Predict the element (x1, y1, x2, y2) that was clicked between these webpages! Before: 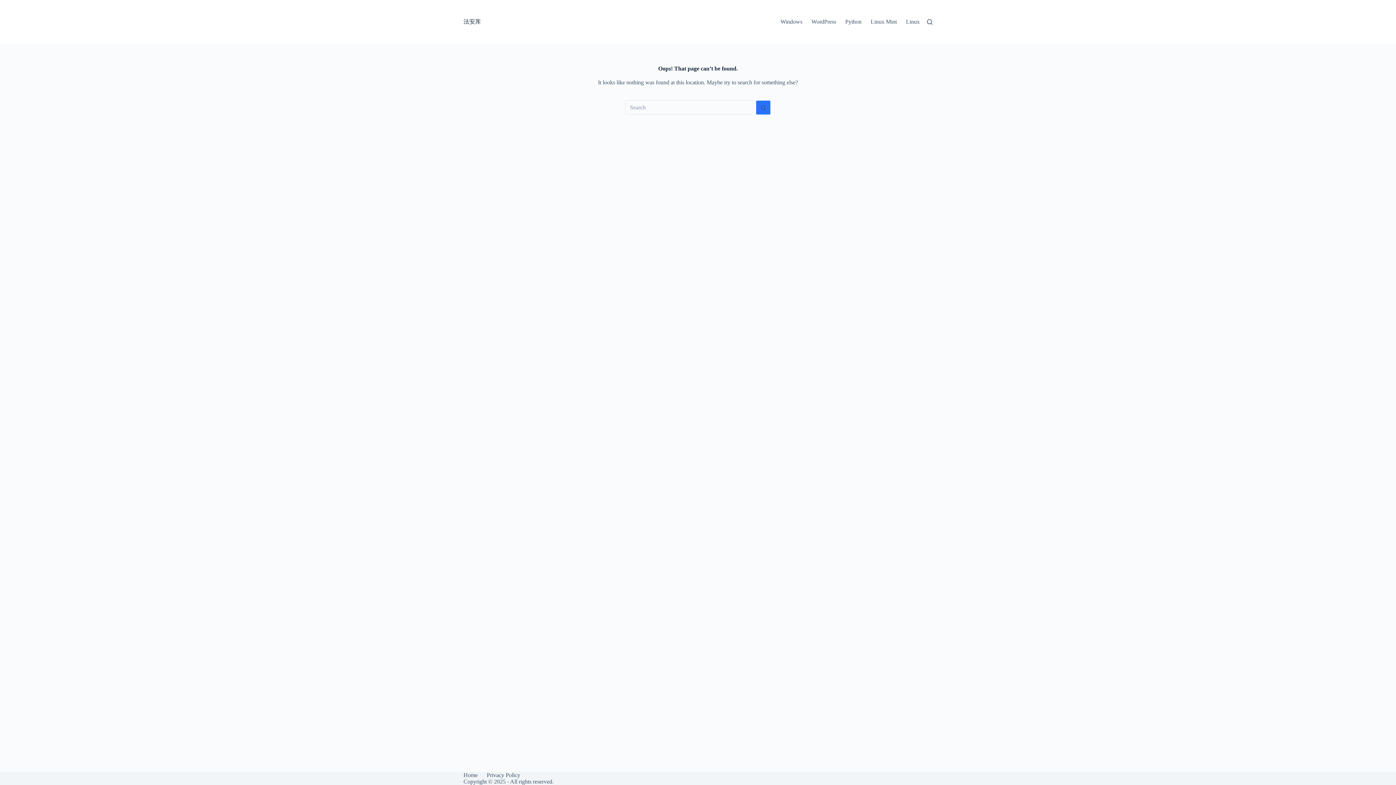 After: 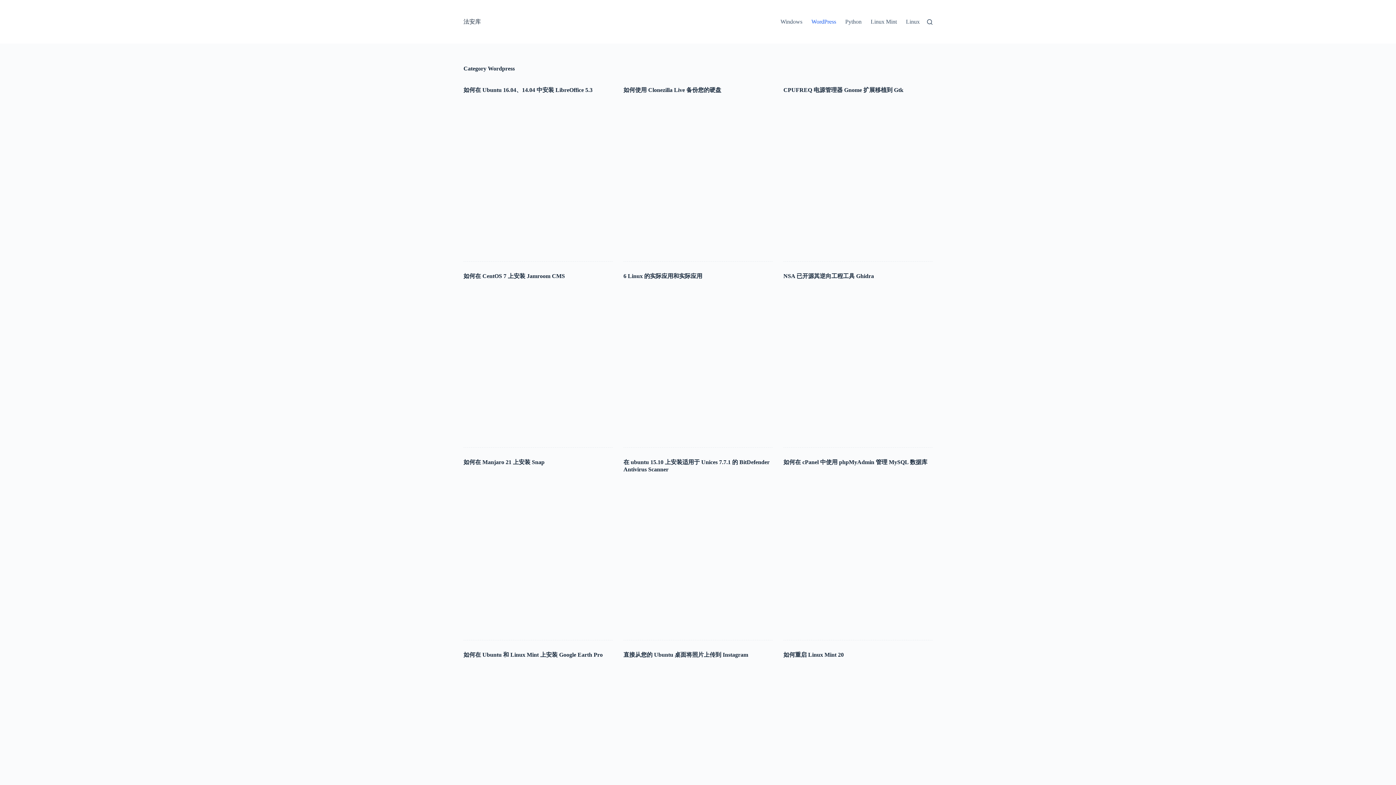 Action: label: WordPress bbox: (807, 0, 840, 43)